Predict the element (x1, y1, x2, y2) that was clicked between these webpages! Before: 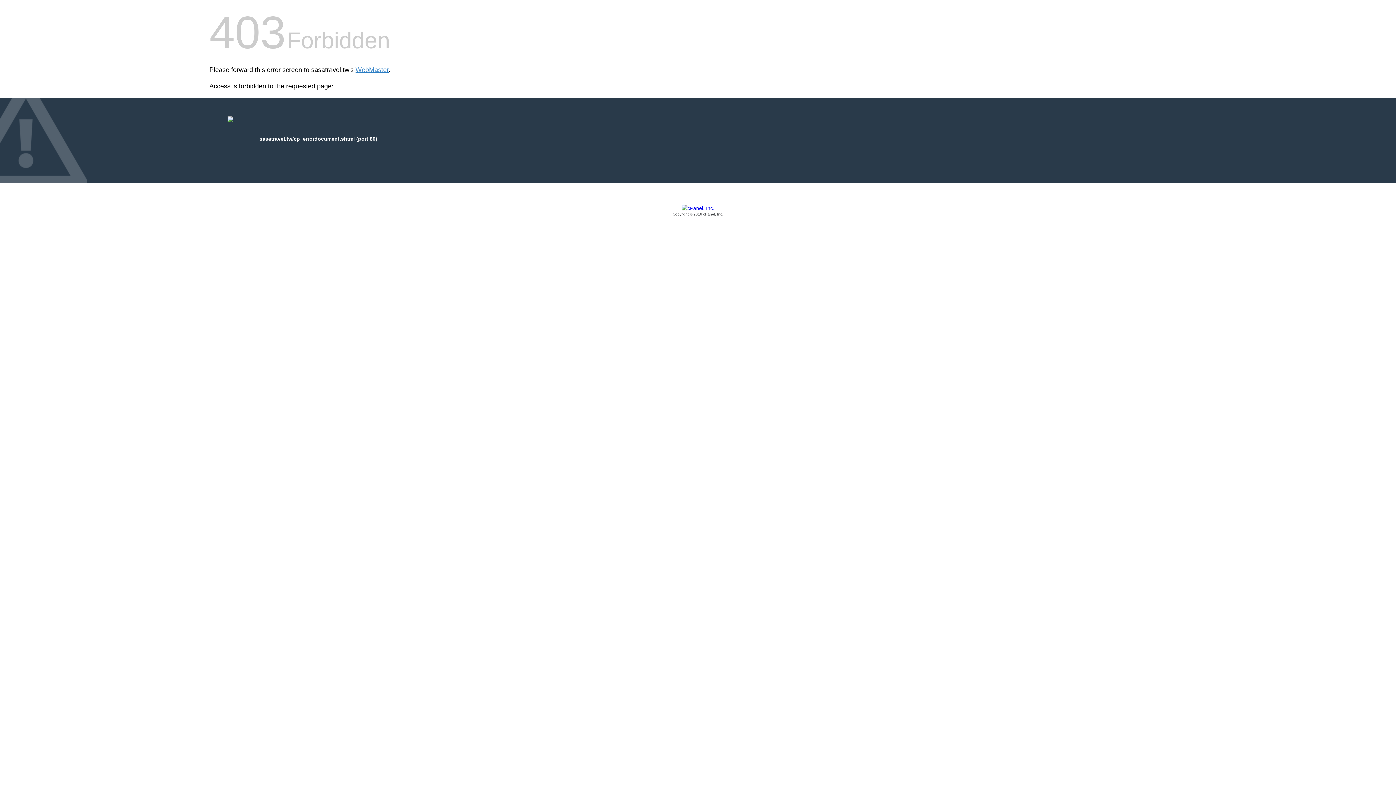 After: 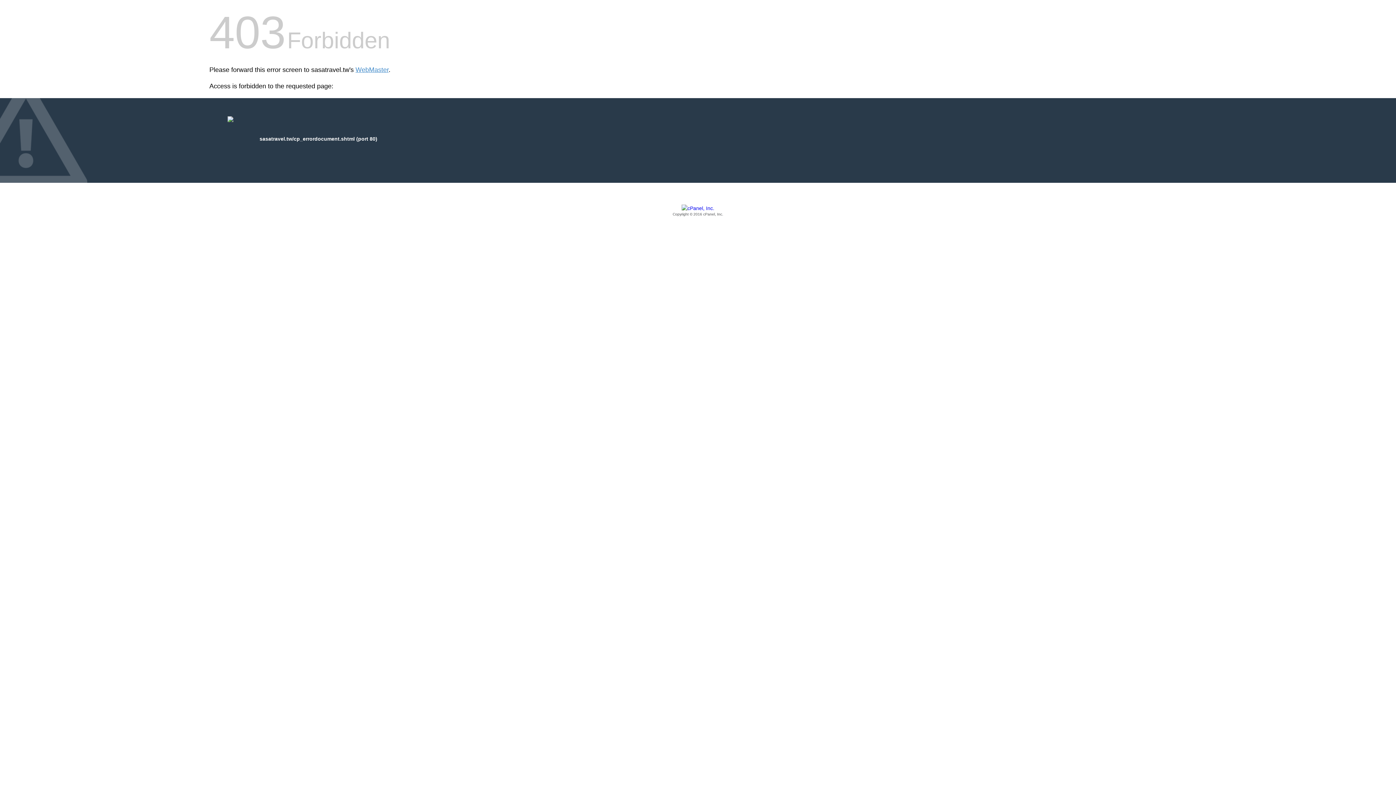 Action: label: Copyright © 2016 cPanel, Inc. bbox: (209, 205, 1186, 217)